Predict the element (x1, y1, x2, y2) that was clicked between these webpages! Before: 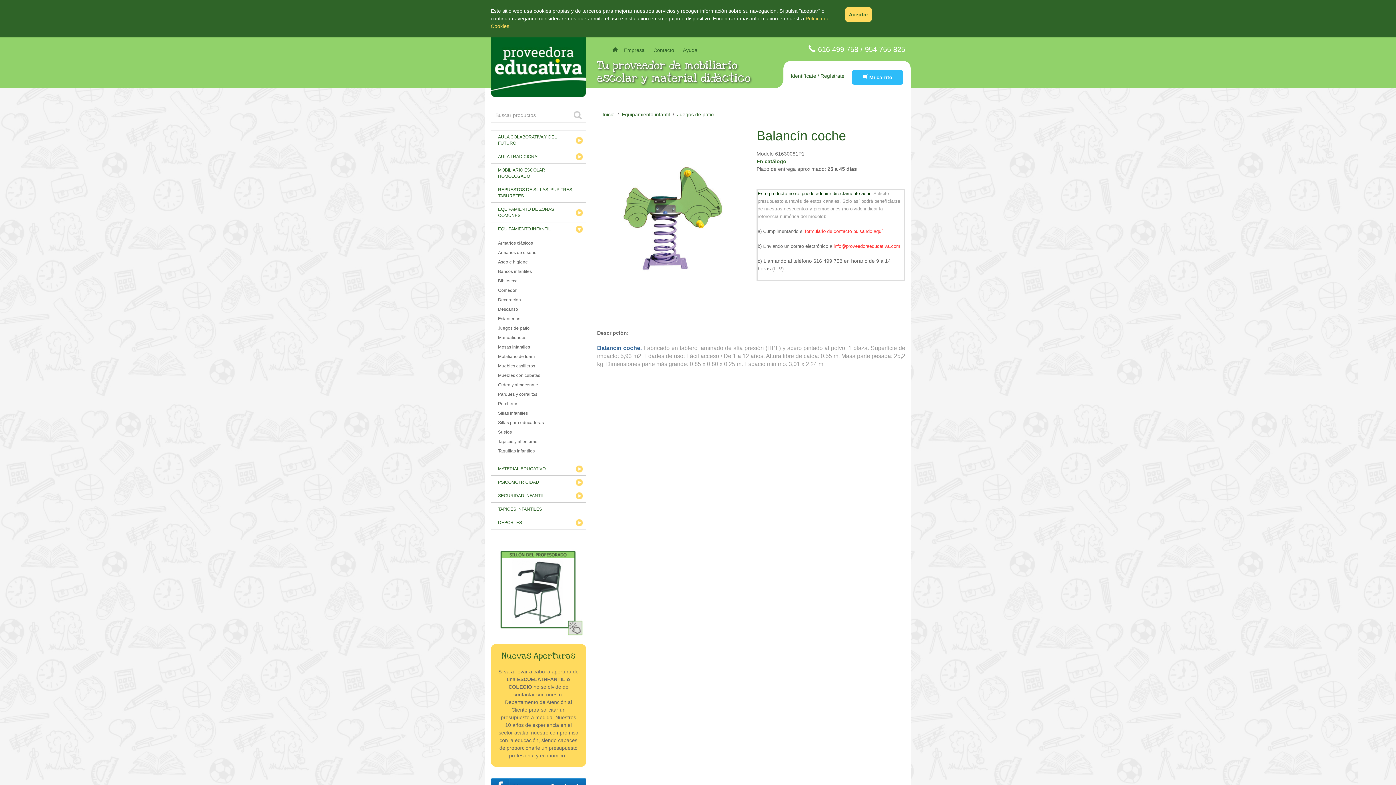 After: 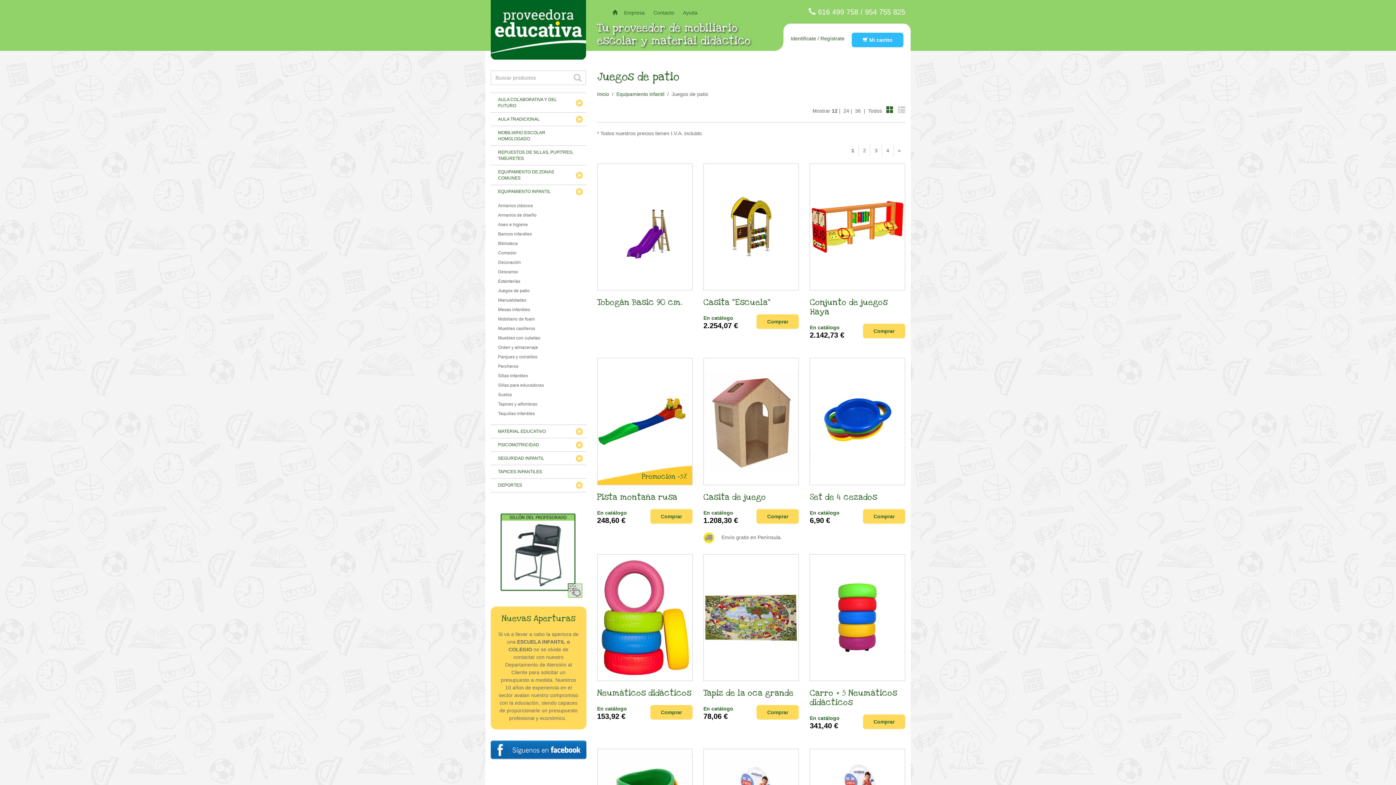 Action: label: Juegos de patio bbox: (677, 111, 714, 117)